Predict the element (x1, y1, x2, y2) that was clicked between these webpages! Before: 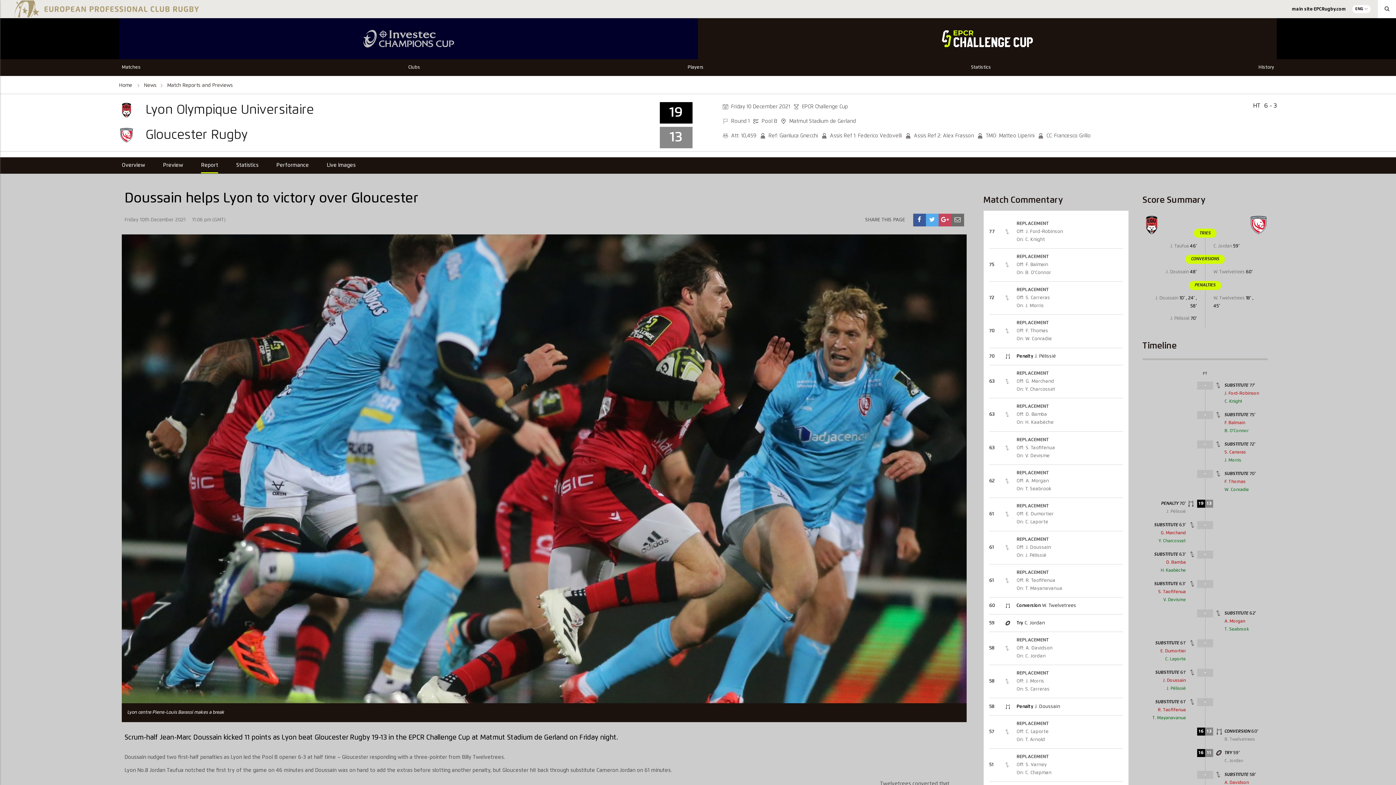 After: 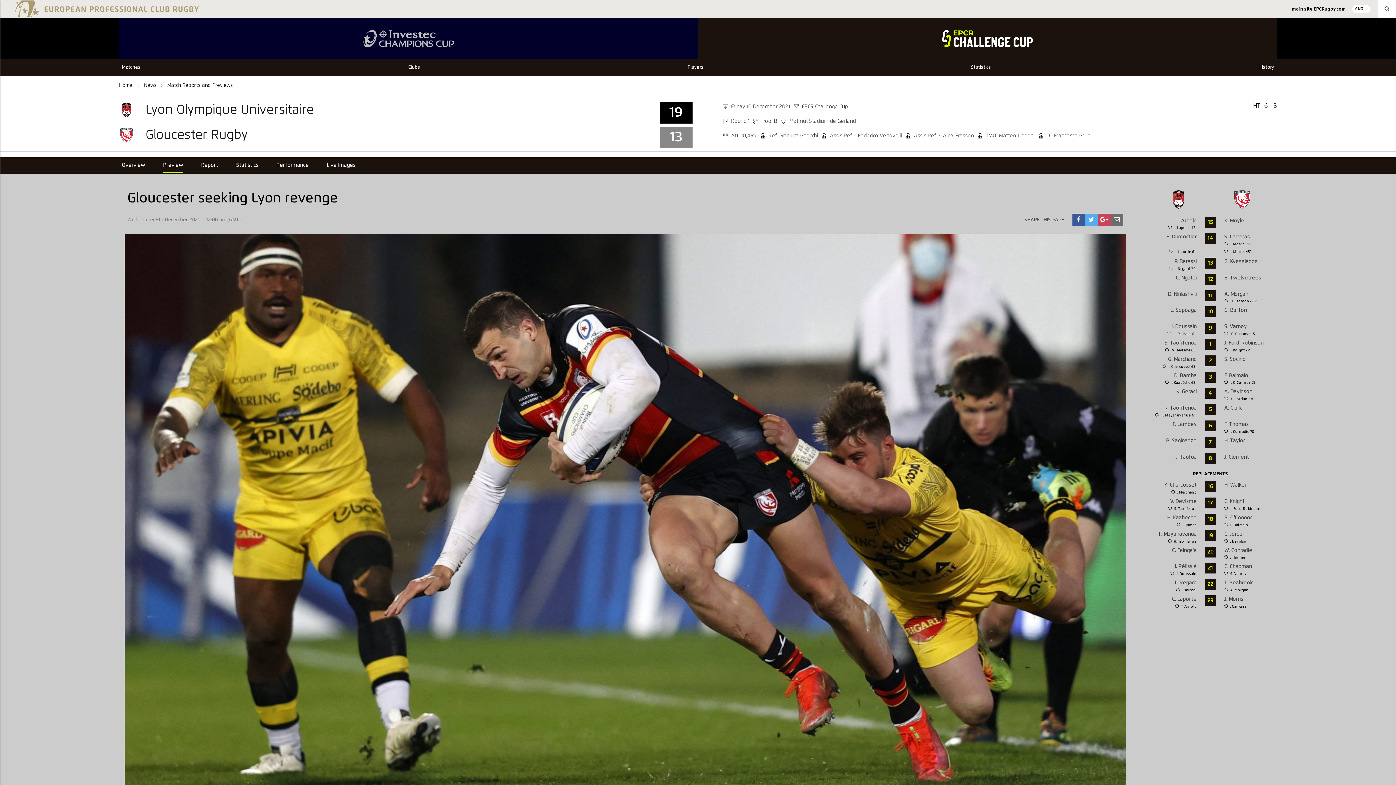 Action: bbox: (163, 163, 199, 168) label: Preview